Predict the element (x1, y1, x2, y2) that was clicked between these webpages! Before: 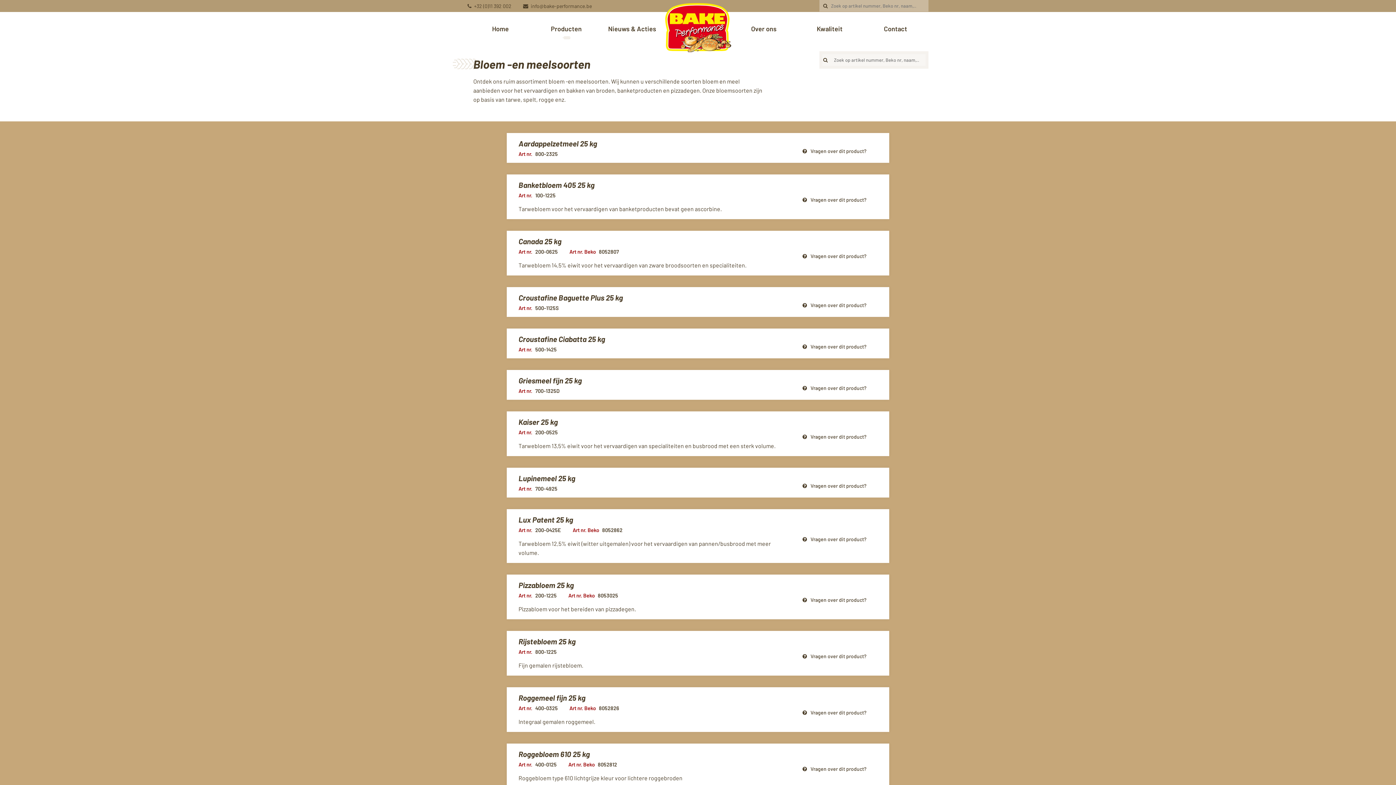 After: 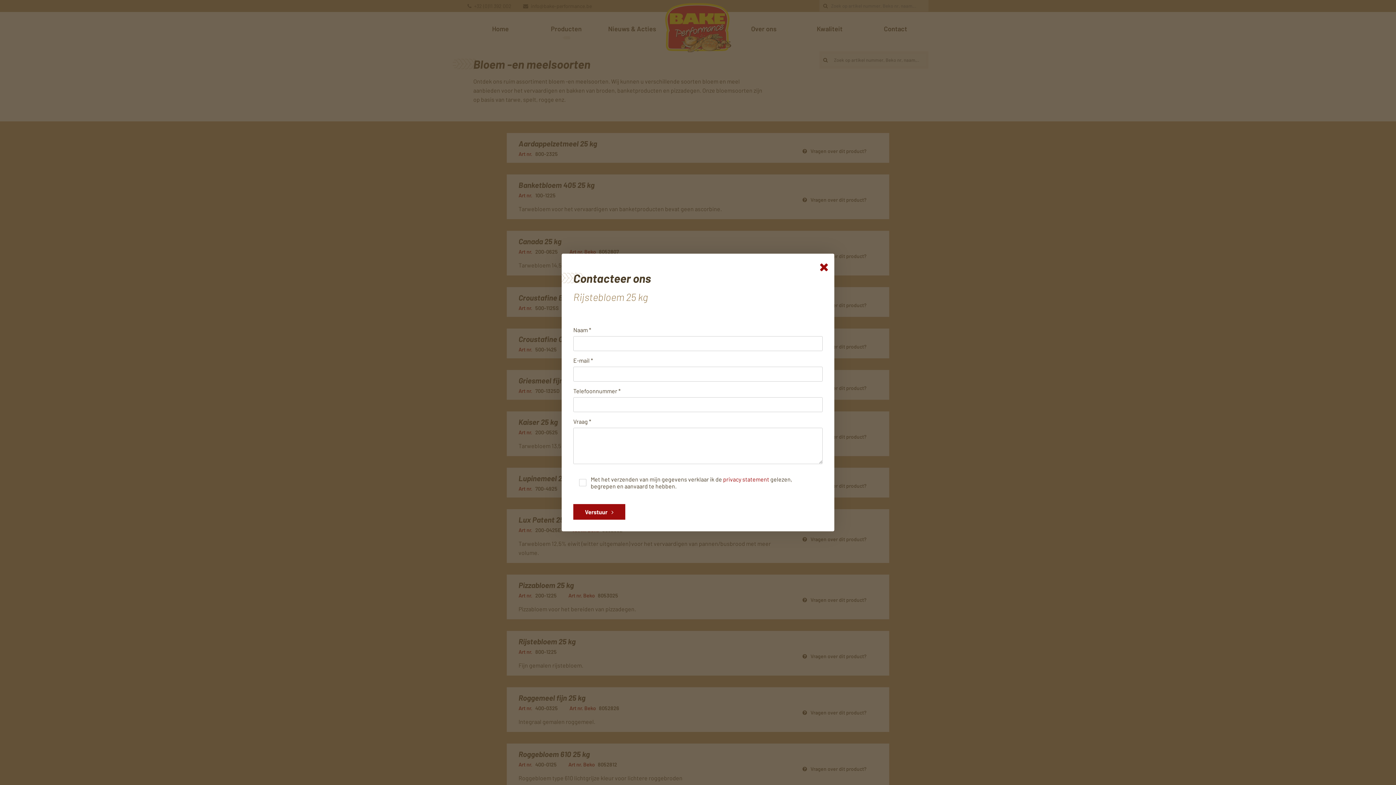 Action: bbox: (802, 653, 877, 659) label:  Vragen over dit product?